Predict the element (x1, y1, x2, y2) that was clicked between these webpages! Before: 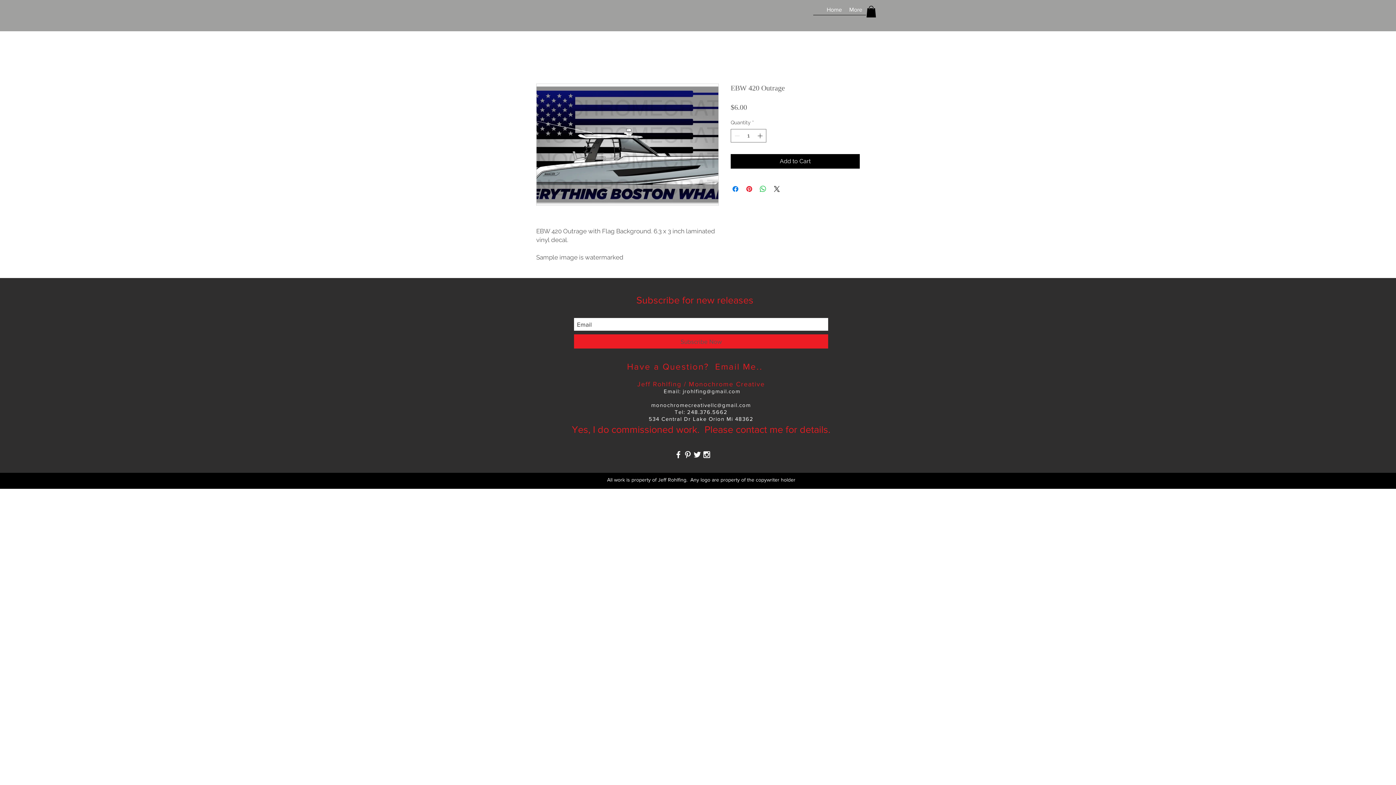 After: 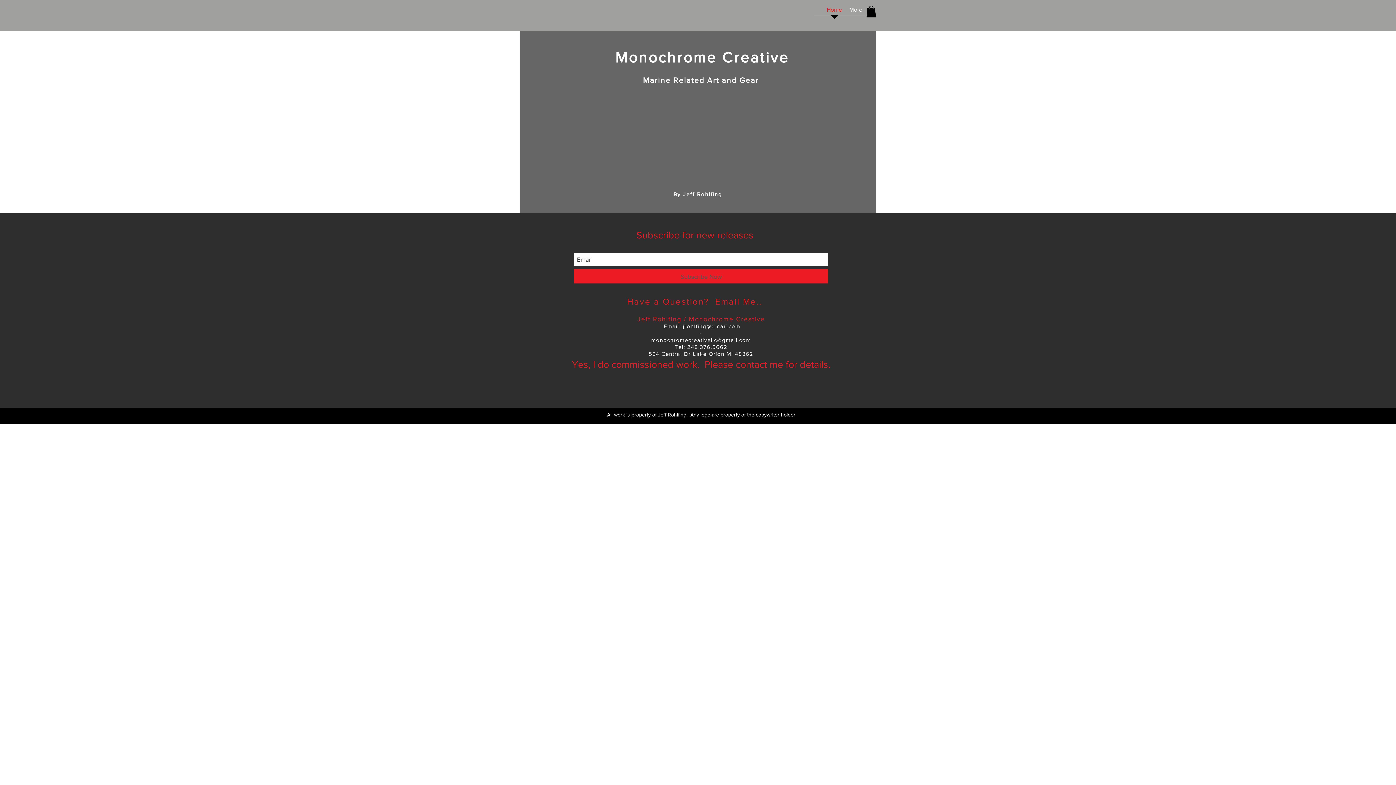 Action: bbox: (823, 4, 845, 19) label: Home